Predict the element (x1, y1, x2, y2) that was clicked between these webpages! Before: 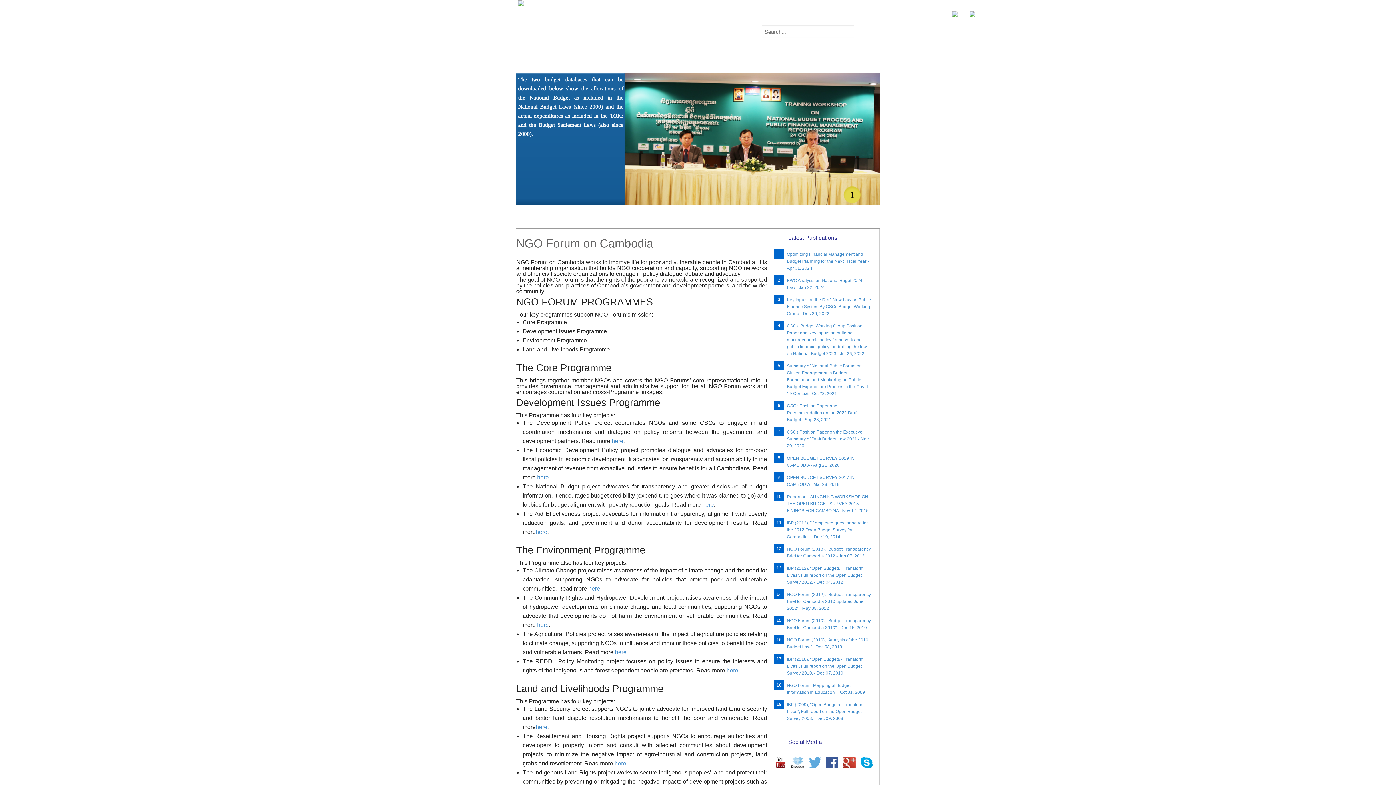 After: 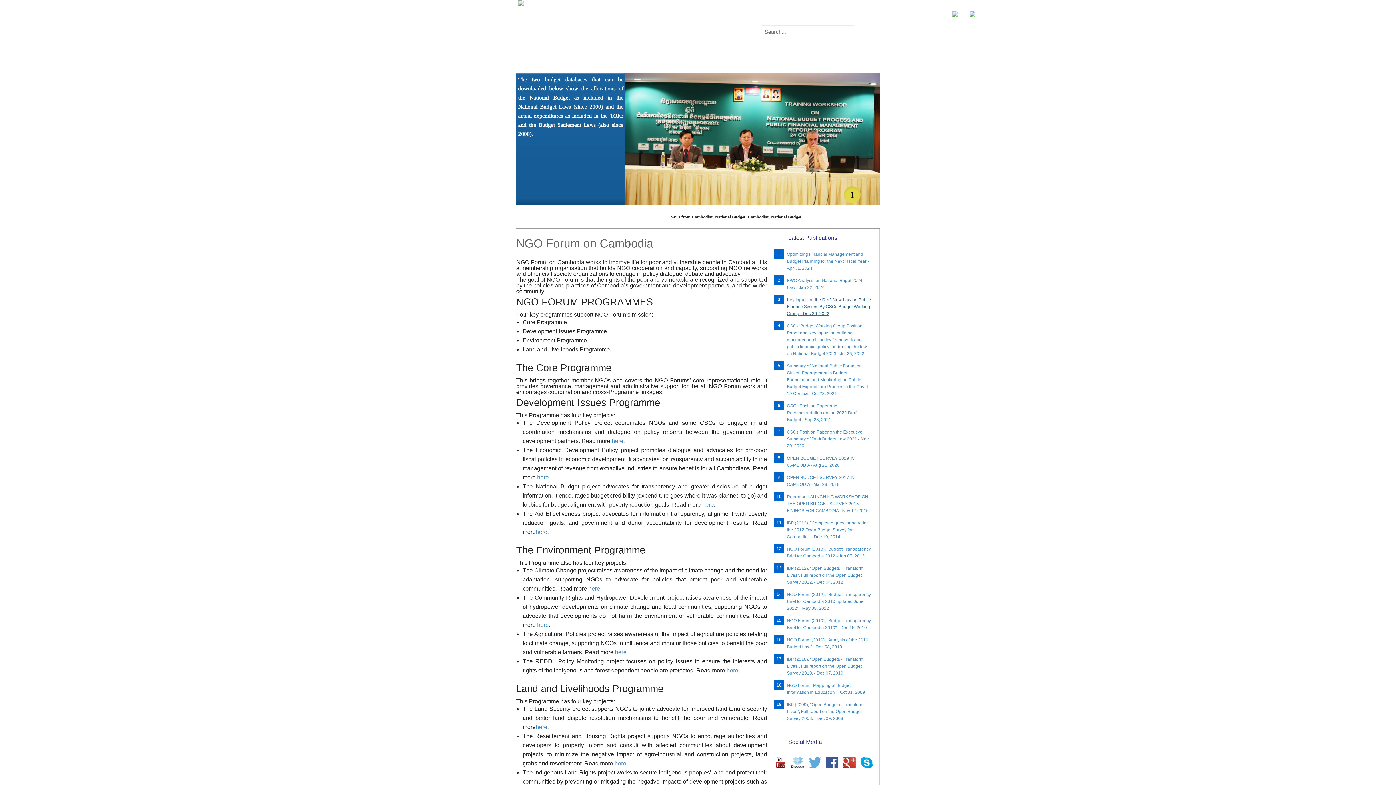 Action: label: Key Inputs on the Draft New Law on Public Finance System By CSOs Budget Working Group - Dec 20, 2022 bbox: (787, 297, 871, 316)